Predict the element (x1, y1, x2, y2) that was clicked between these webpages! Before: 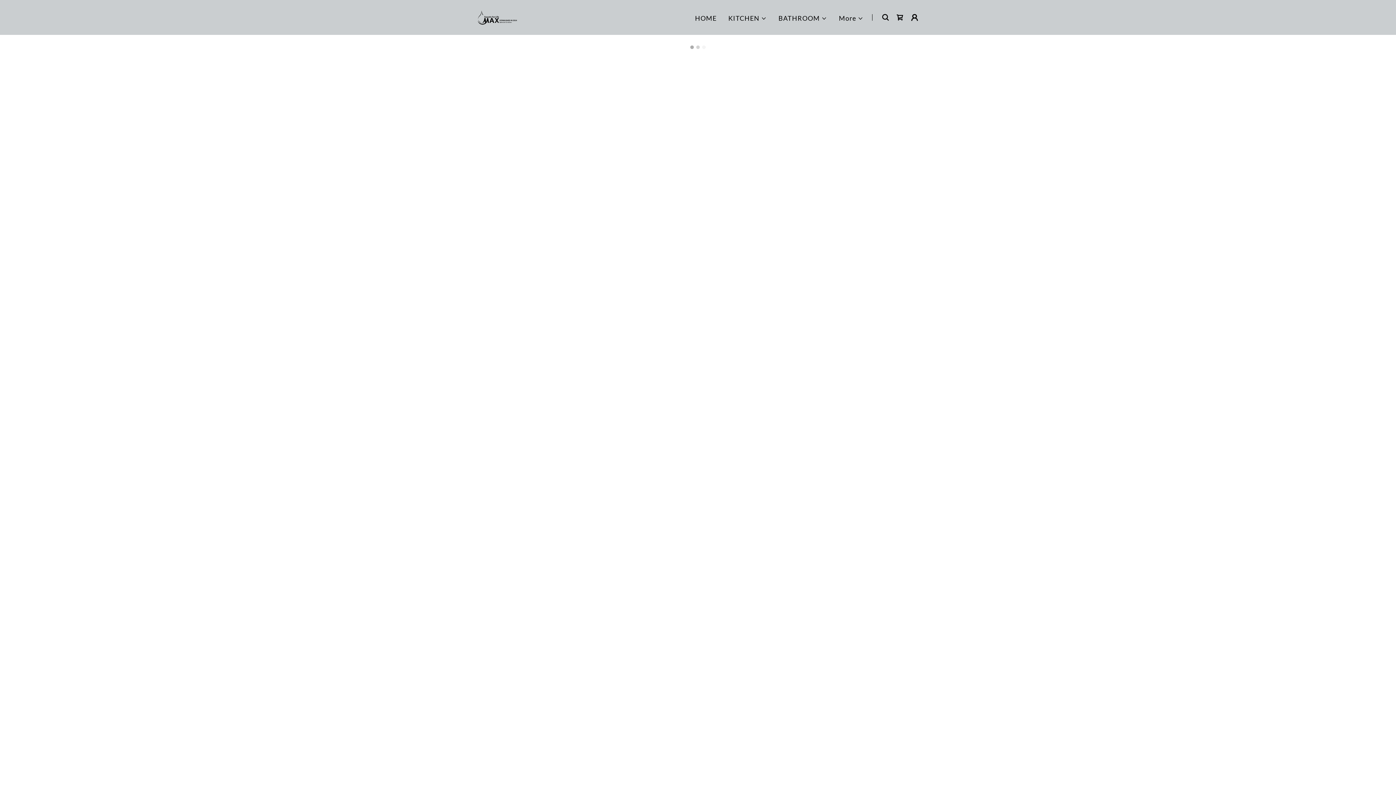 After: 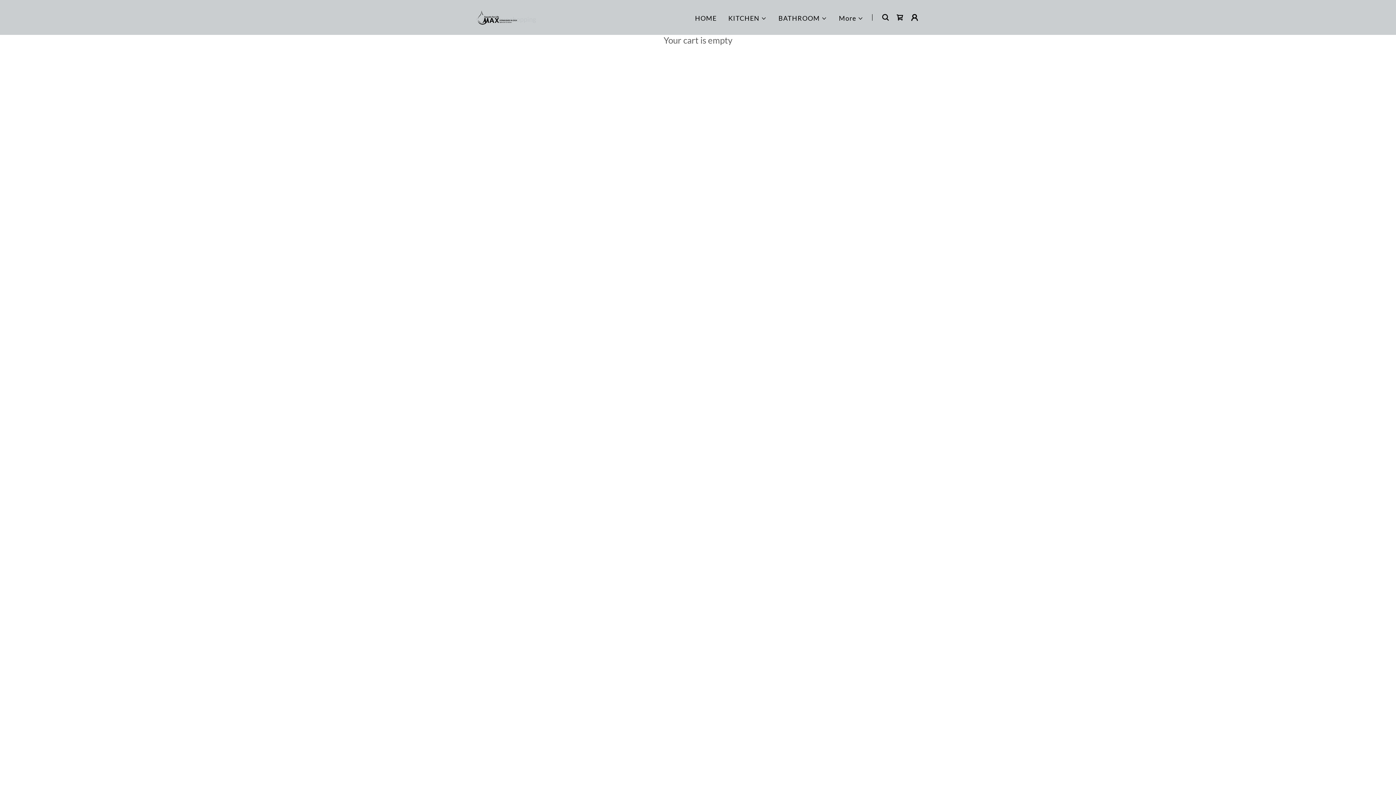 Action: label: Shopping Cart Icon bbox: (893, 10, 907, 24)